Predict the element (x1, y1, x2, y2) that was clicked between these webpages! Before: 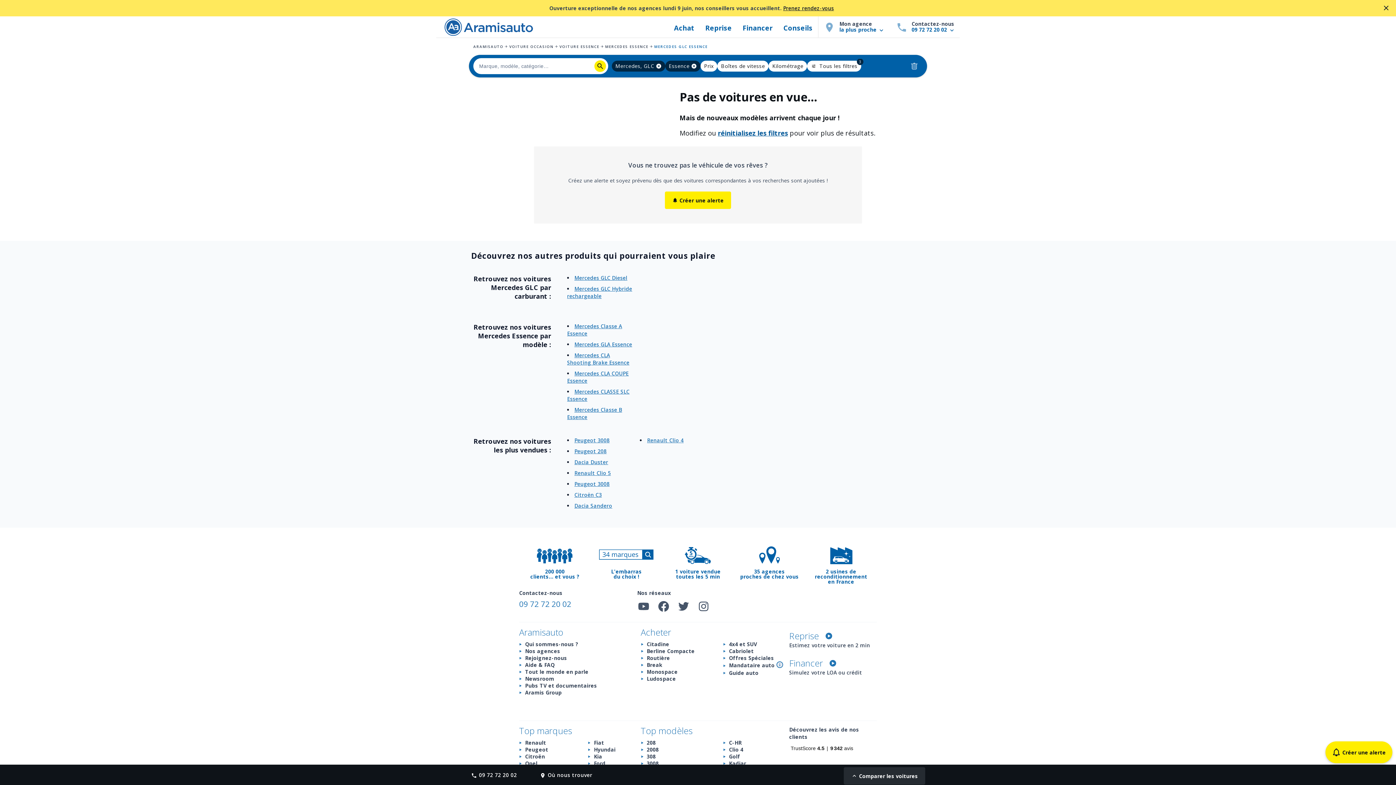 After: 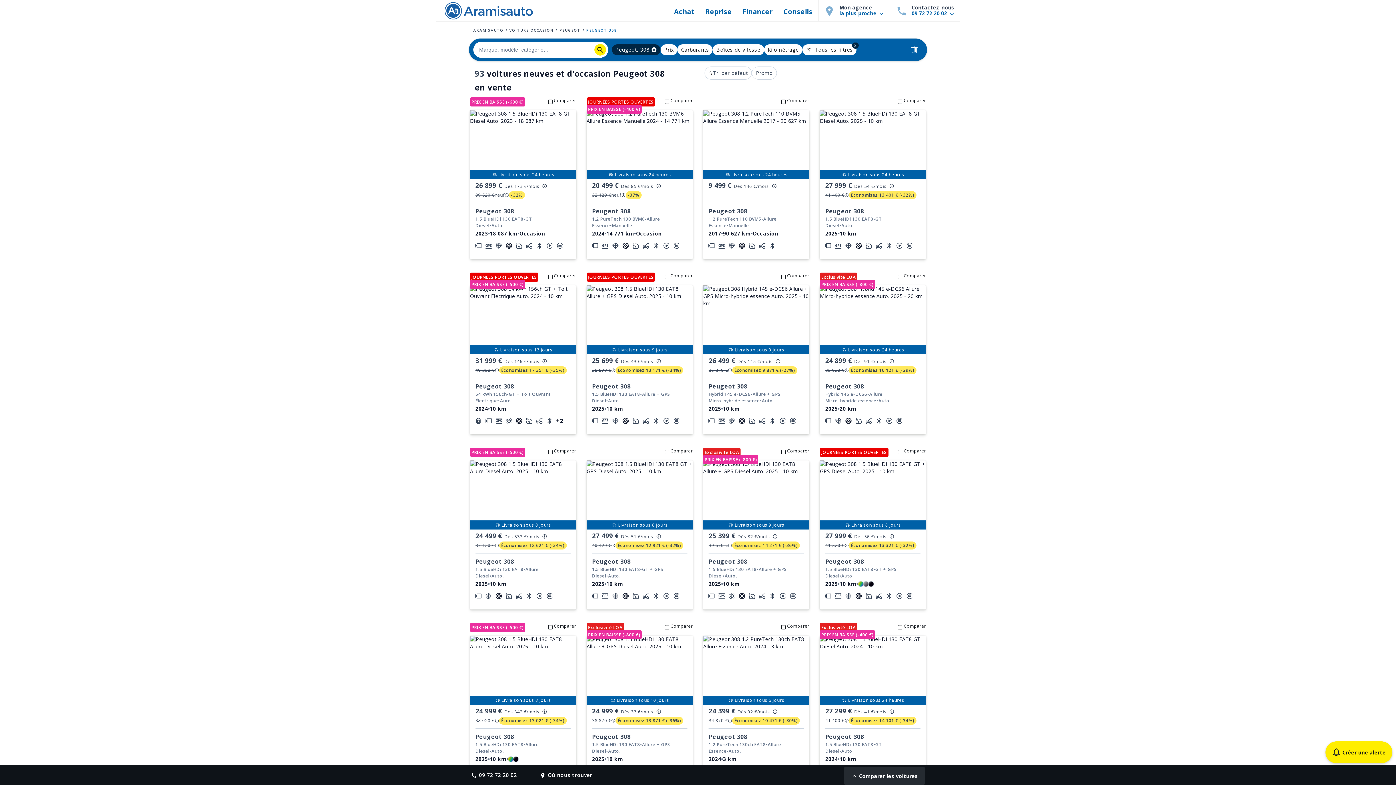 Action: bbox: (646, 753, 707, 760) label: 308